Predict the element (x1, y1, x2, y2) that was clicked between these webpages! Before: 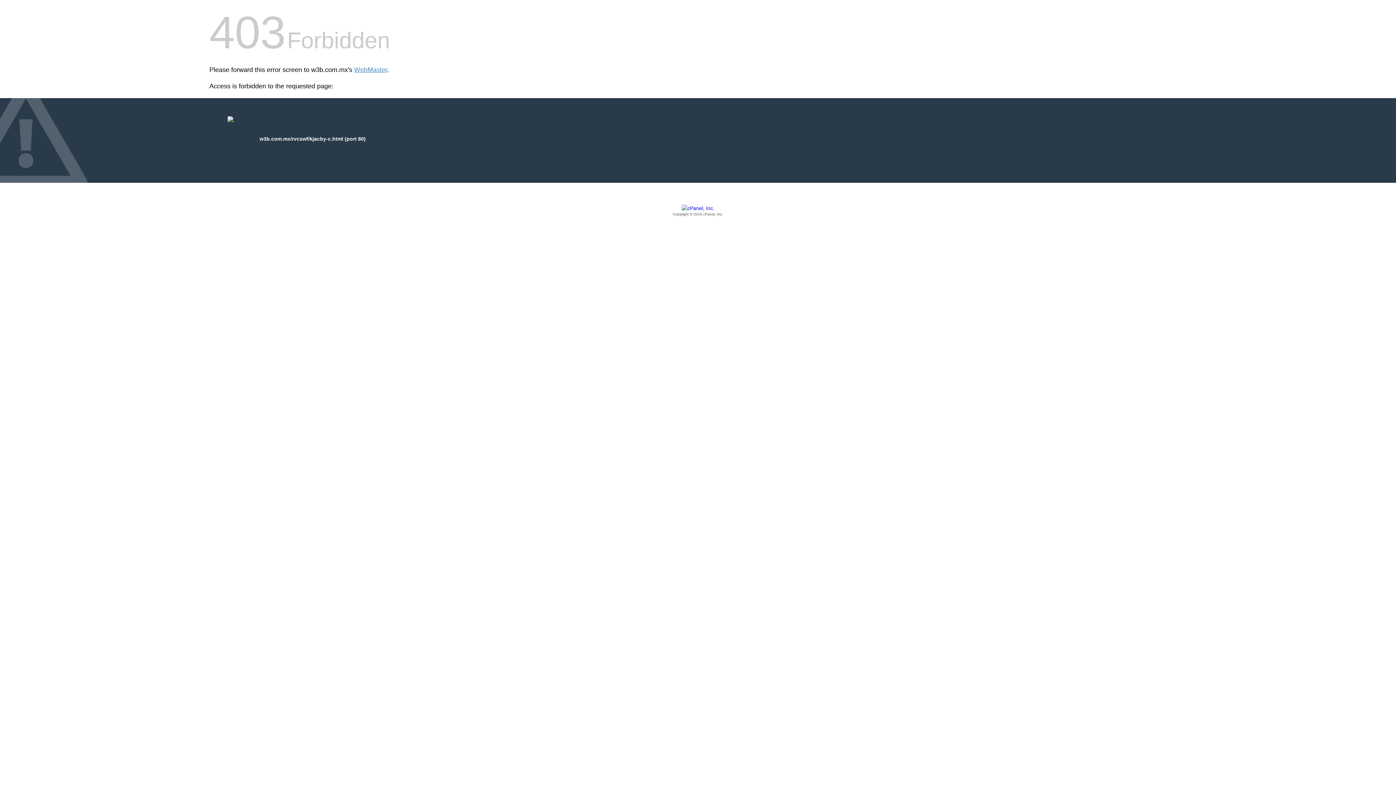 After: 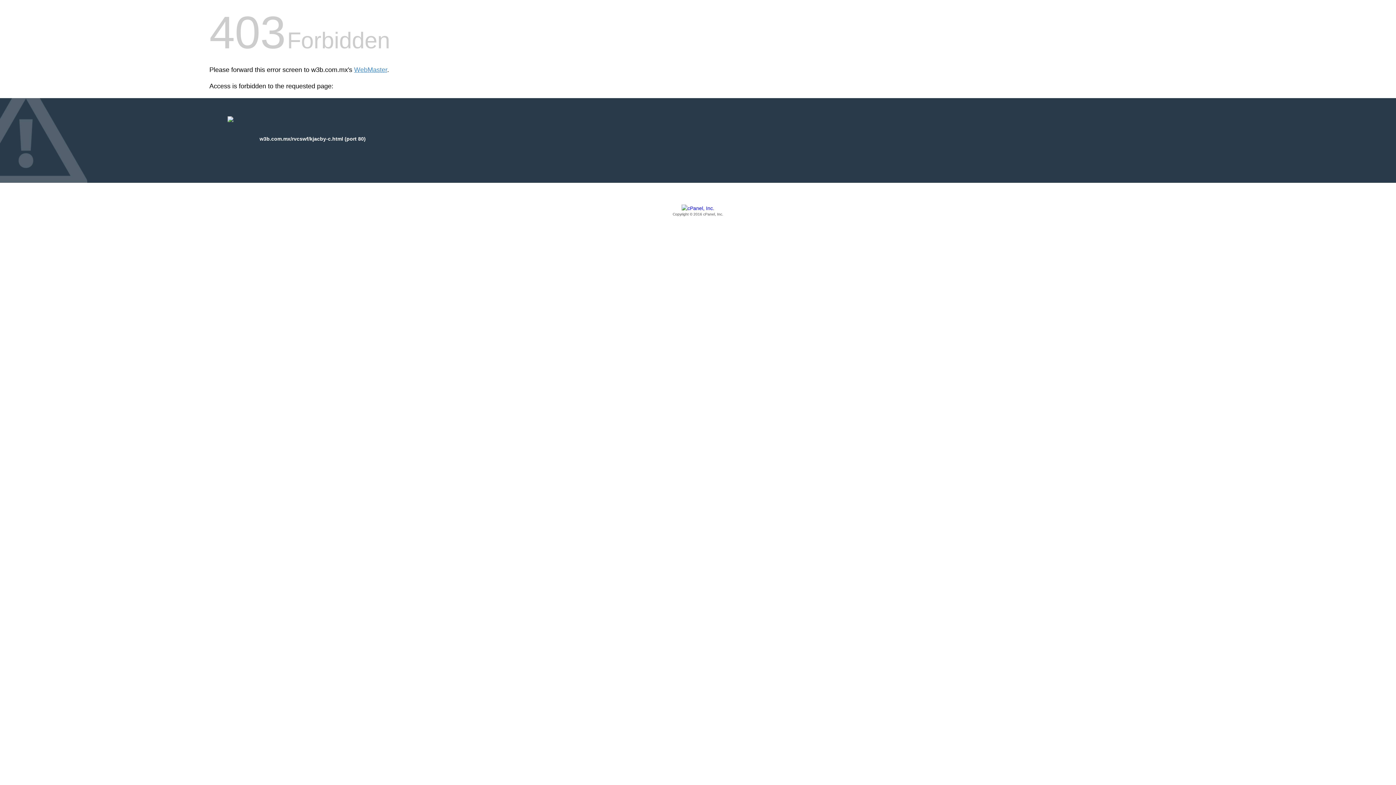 Action: label: Copyright © 2016 cPanel, Inc. bbox: (209, 205, 1186, 217)